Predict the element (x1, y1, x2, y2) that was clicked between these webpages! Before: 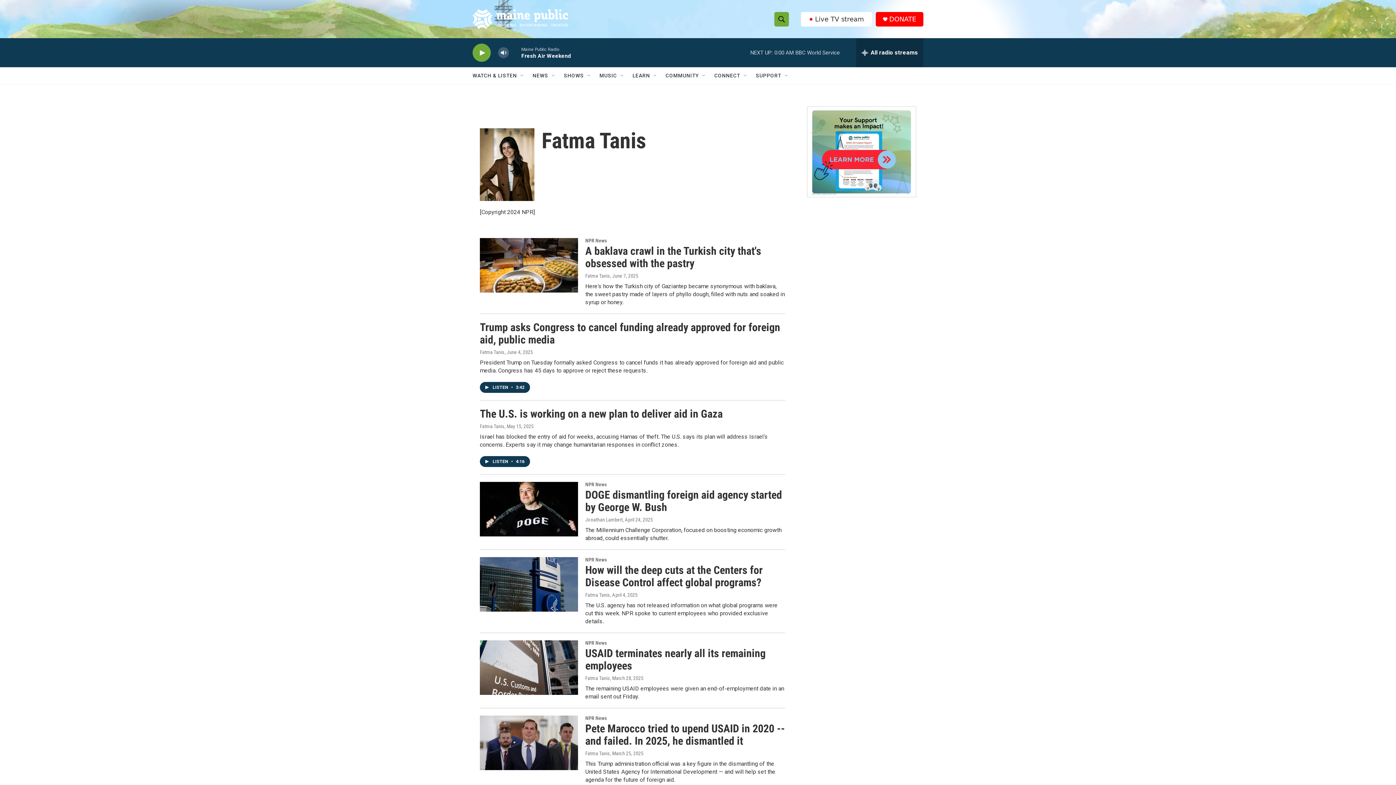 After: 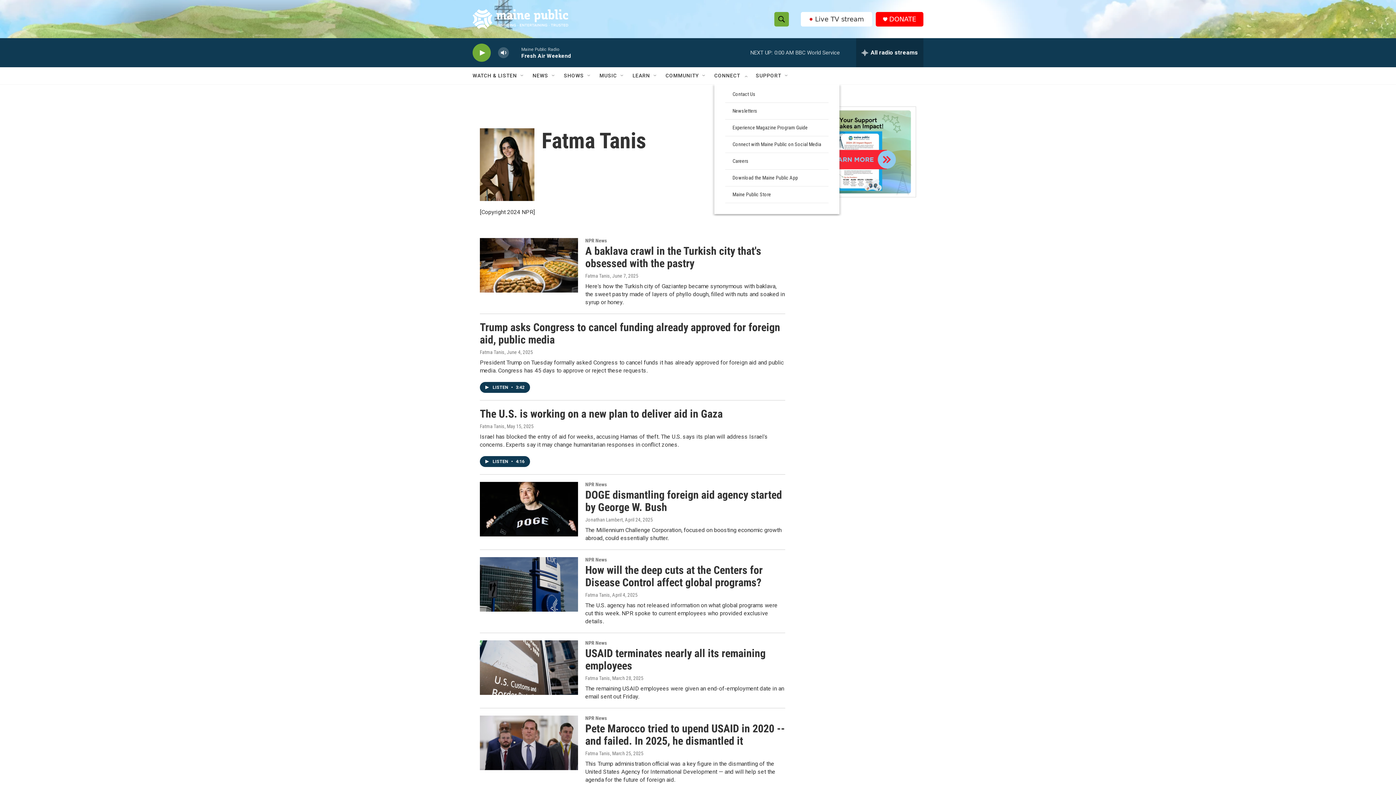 Action: label: Open Sub Navigation bbox: (742, 72, 748, 78)